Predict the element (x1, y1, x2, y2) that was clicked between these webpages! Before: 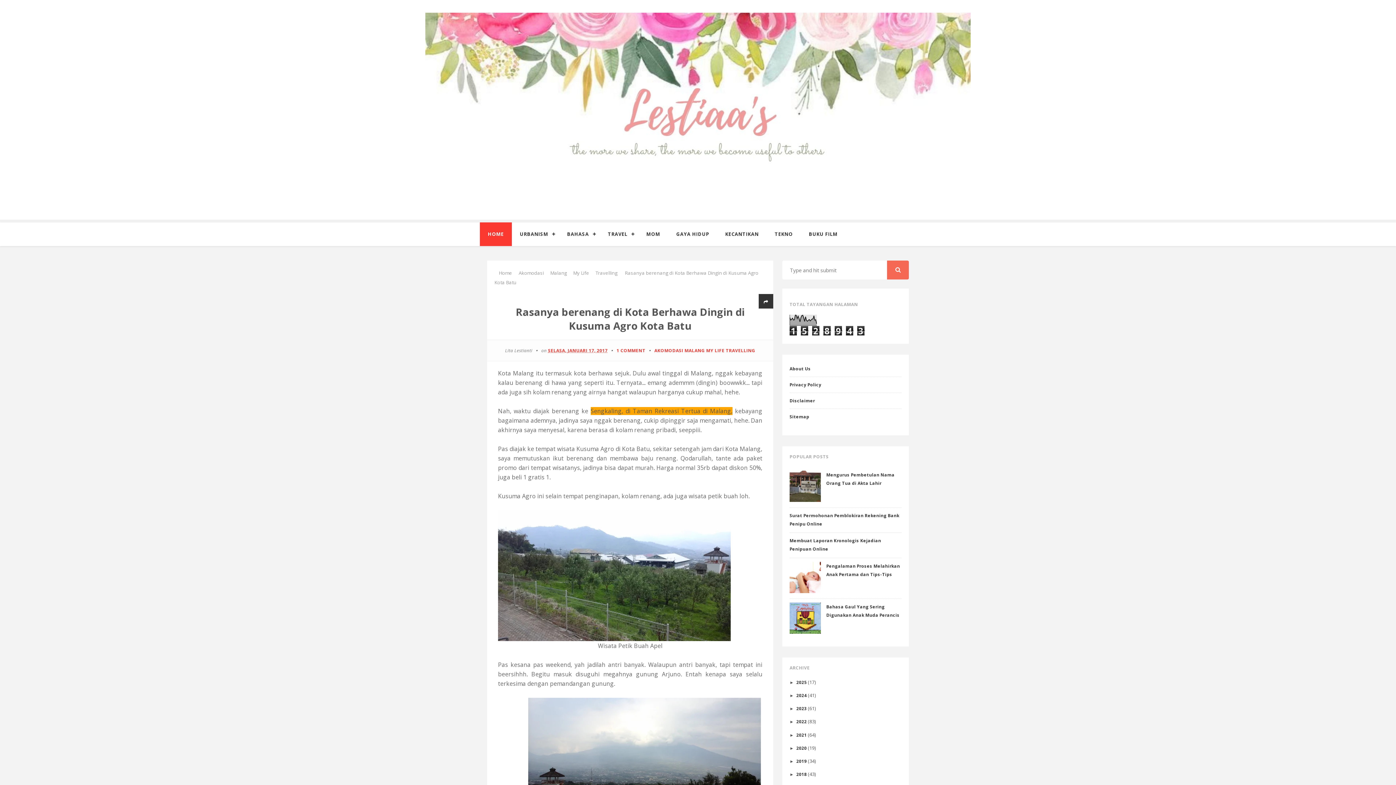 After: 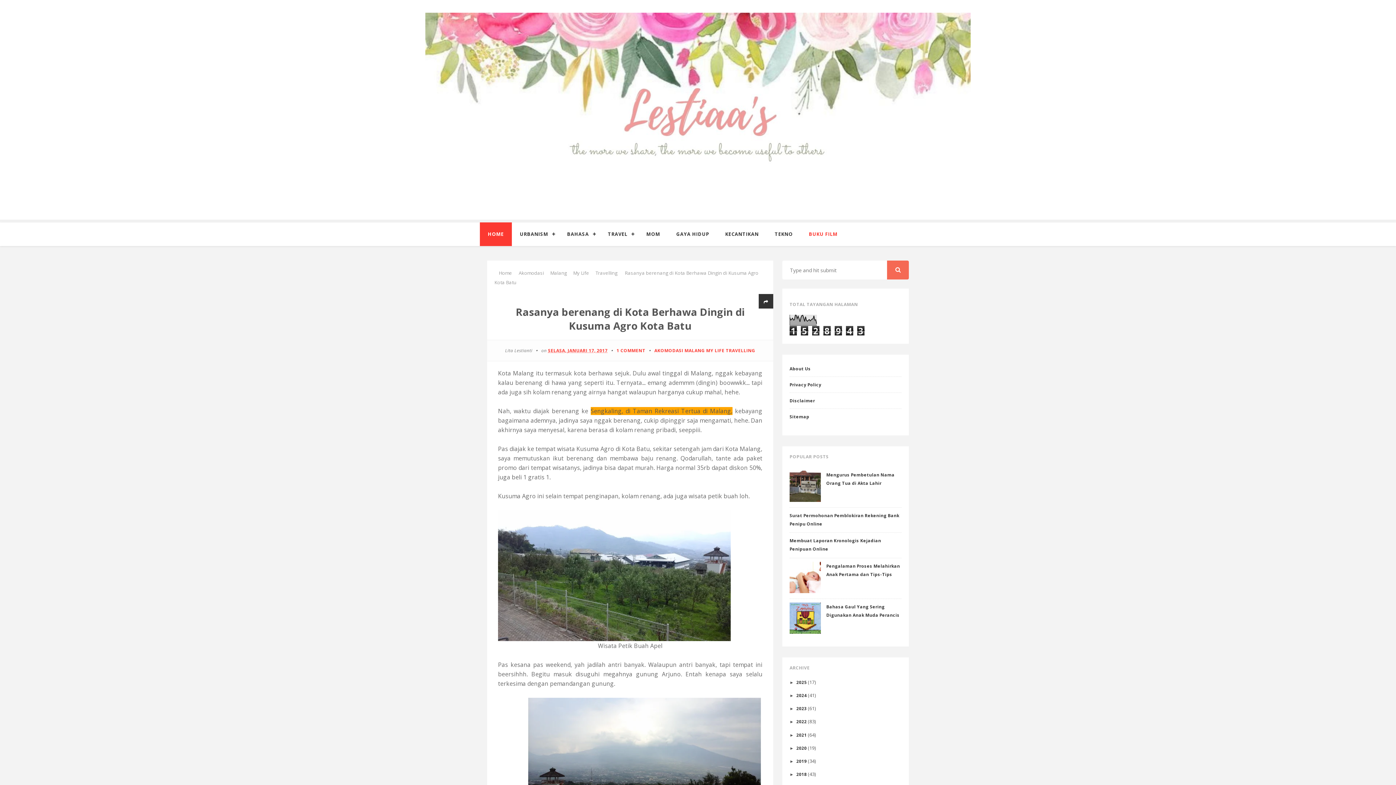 Action: bbox: (801, 222, 845, 246) label: BUKU FILM